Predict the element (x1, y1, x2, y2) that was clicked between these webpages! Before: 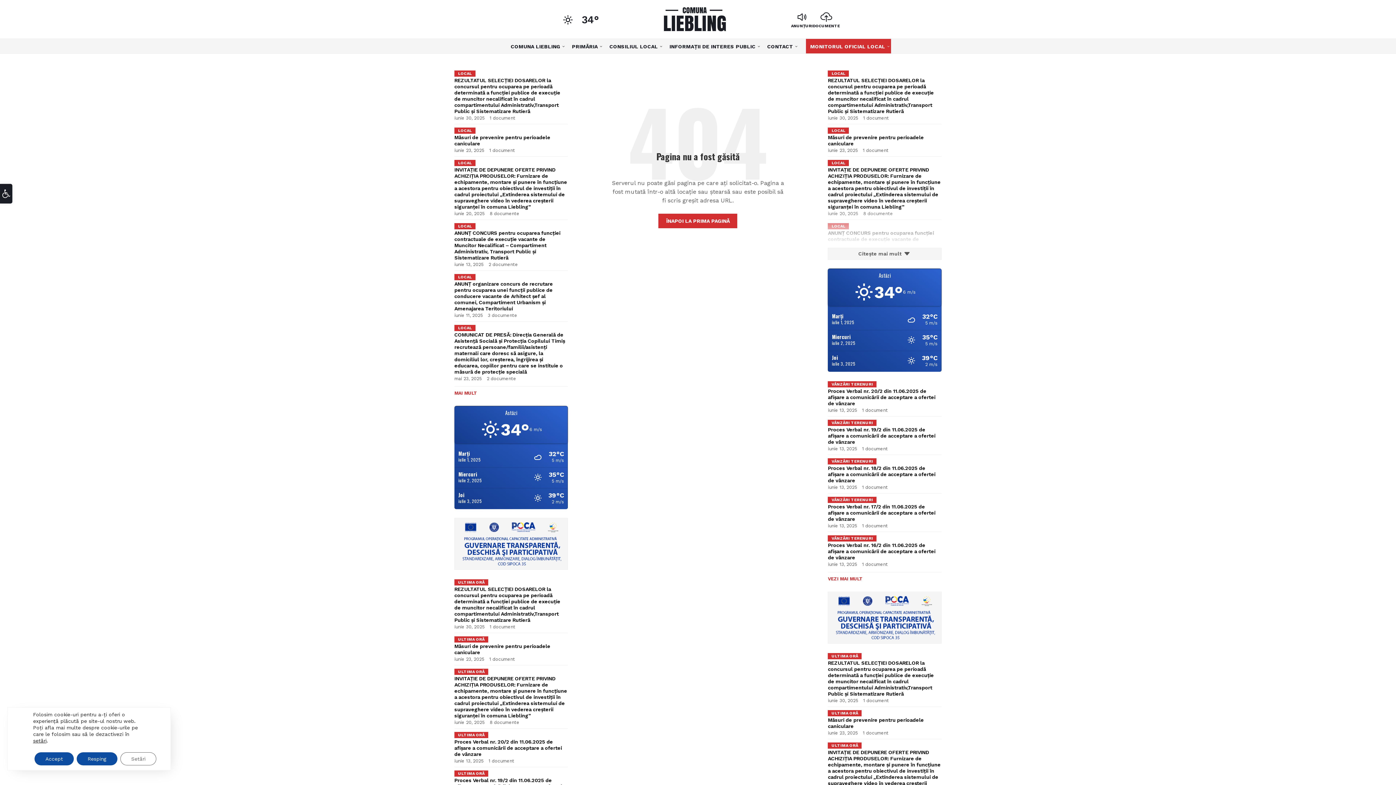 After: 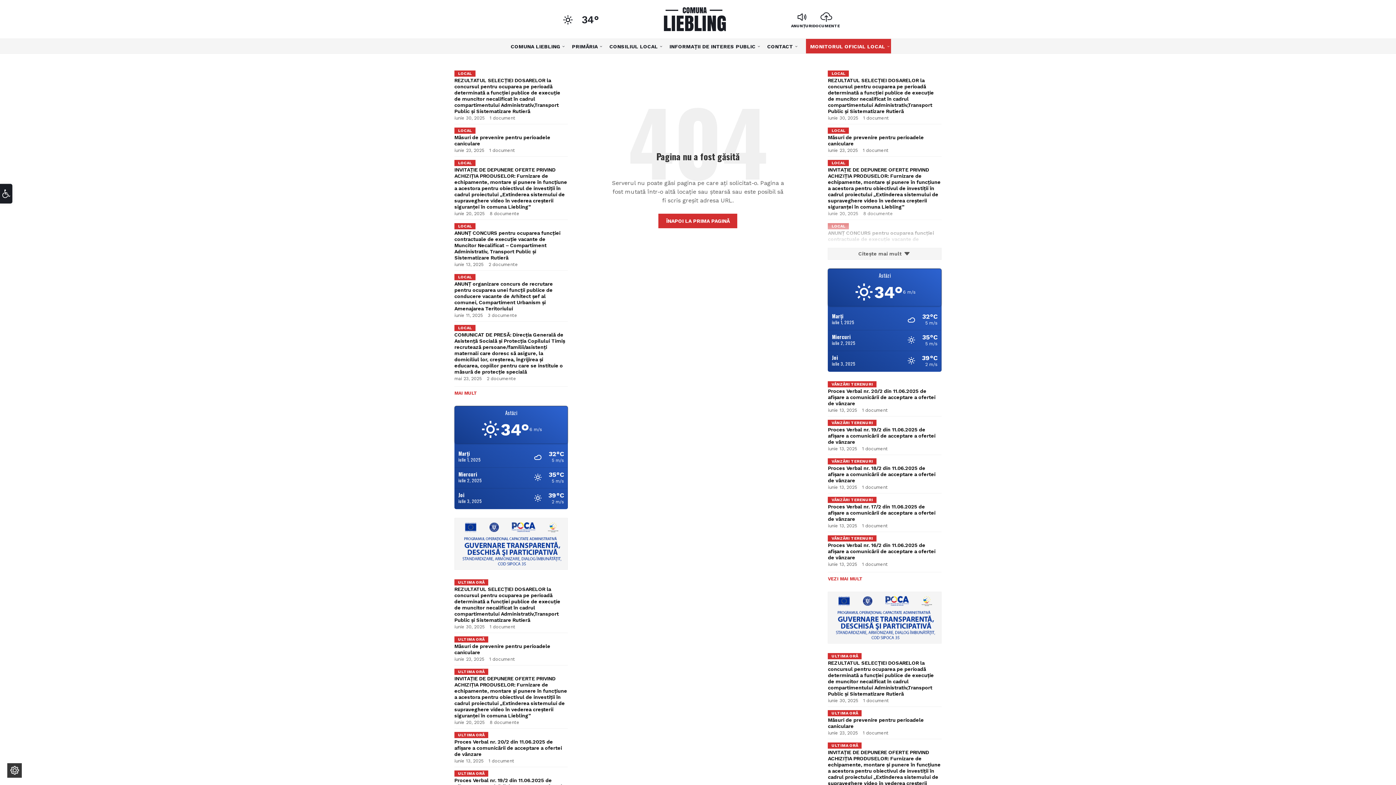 Action: bbox: (76, 752, 117, 765) label: Resping